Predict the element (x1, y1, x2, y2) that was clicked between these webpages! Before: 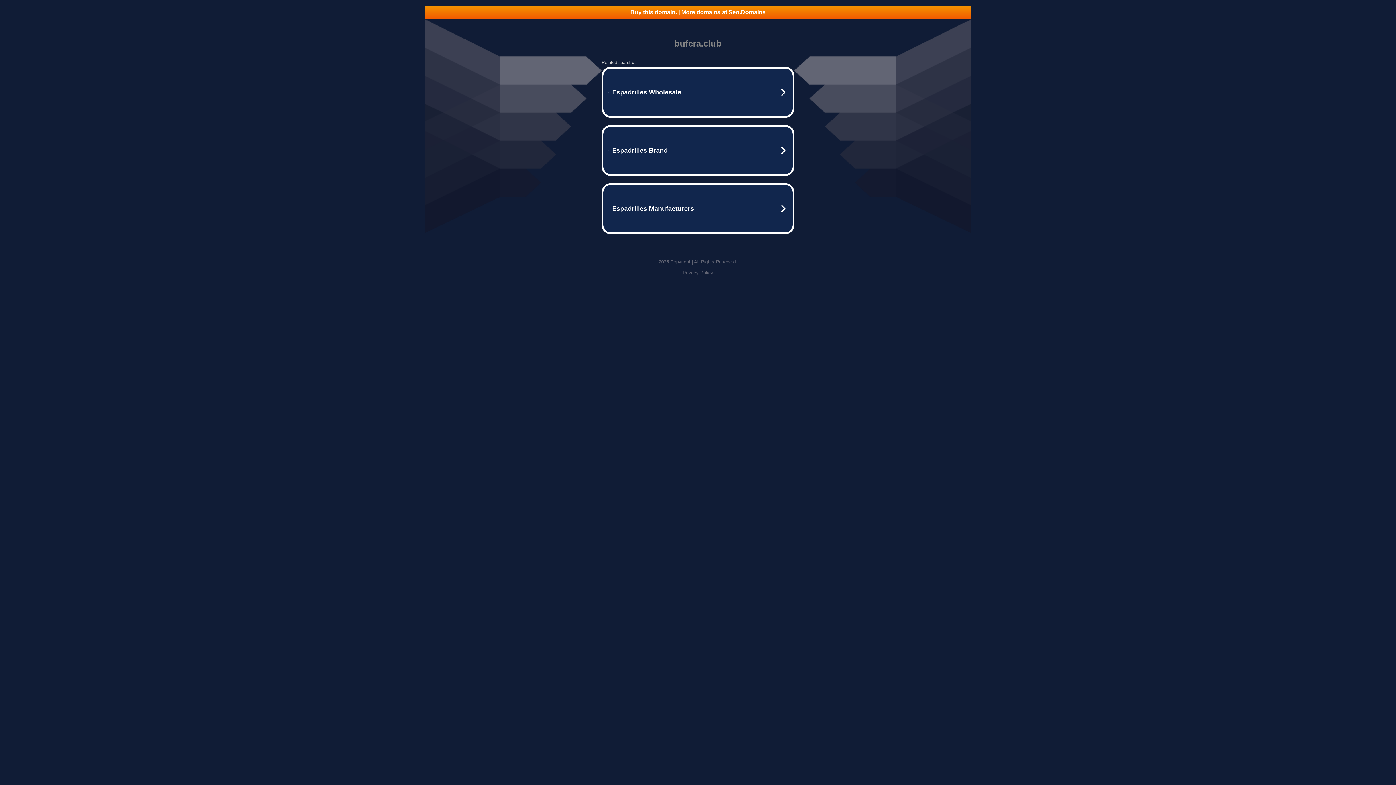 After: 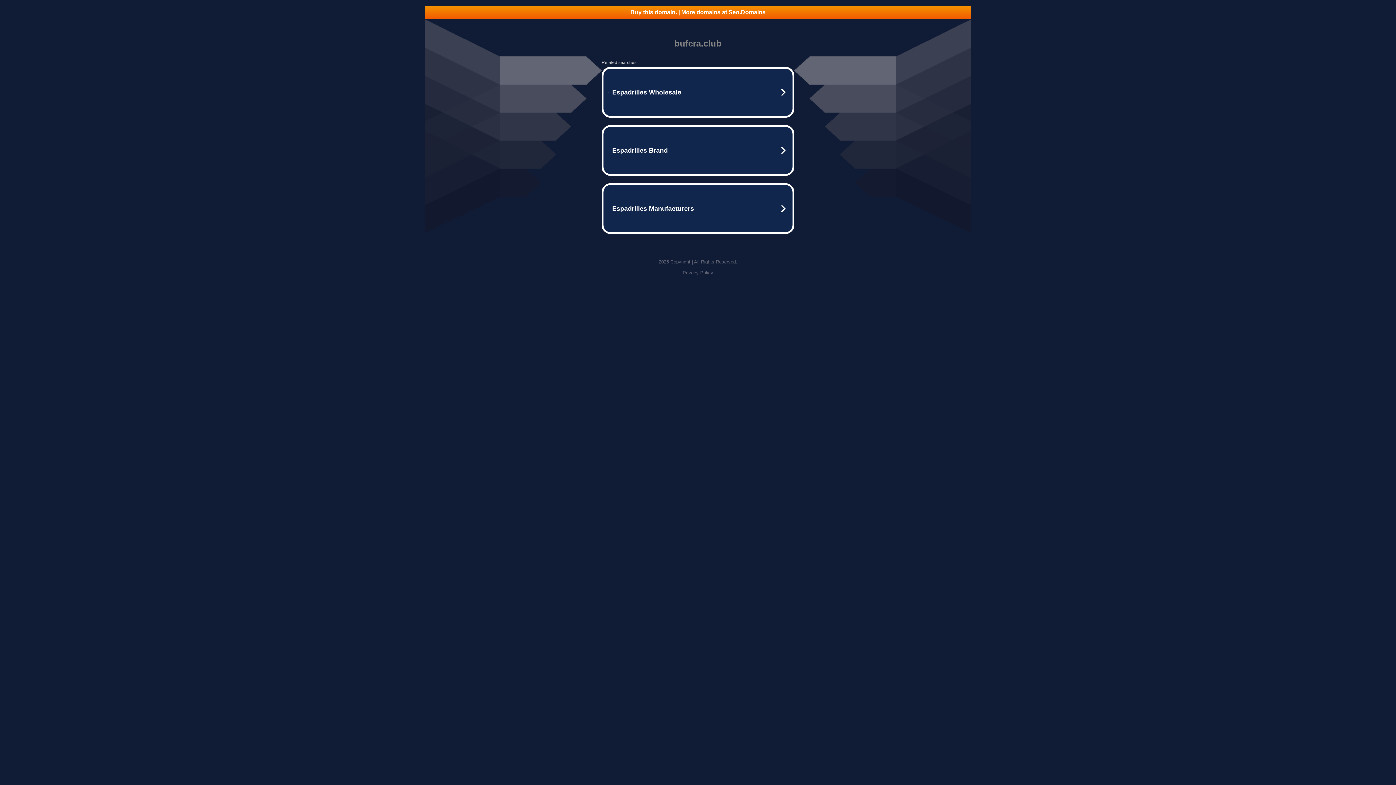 Action: label: Privacy Policy bbox: (682, 270, 713, 275)